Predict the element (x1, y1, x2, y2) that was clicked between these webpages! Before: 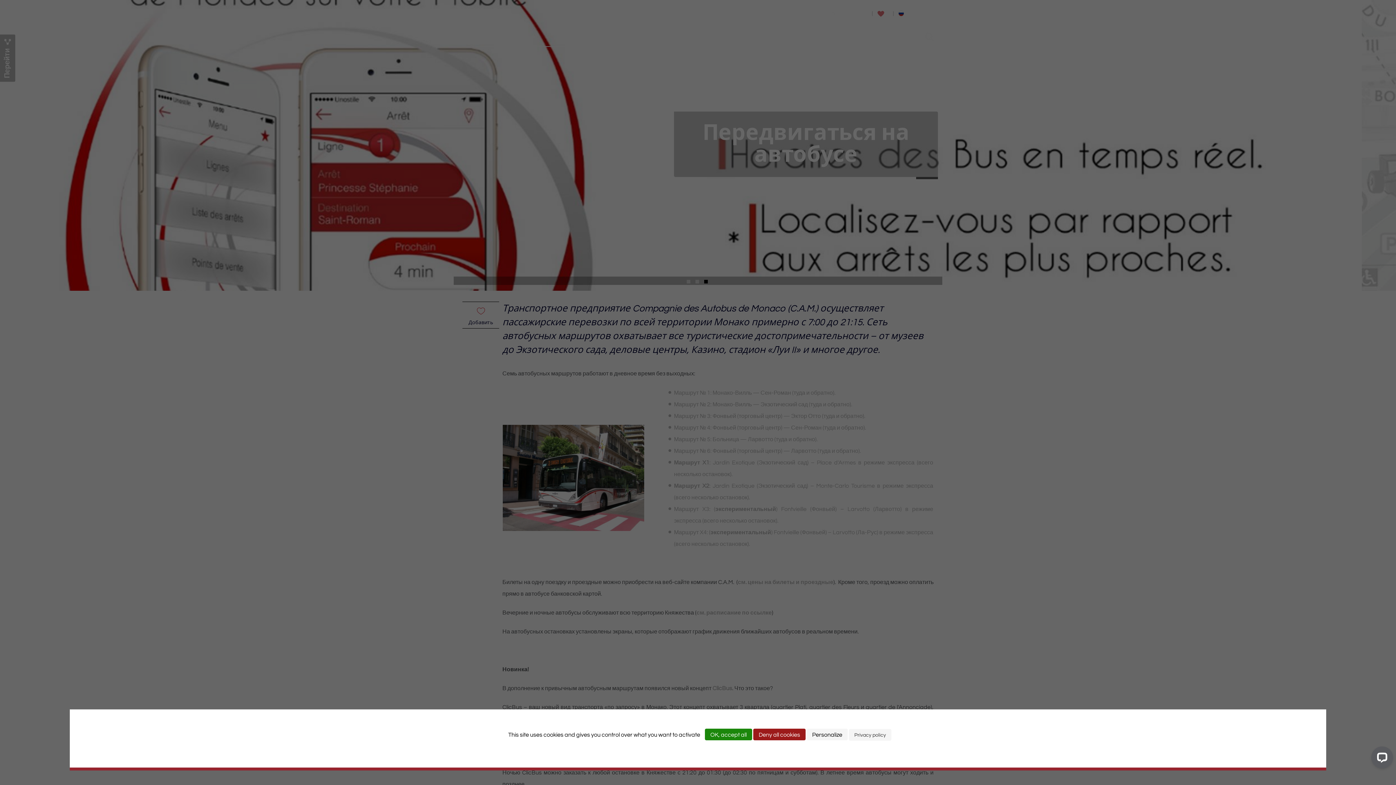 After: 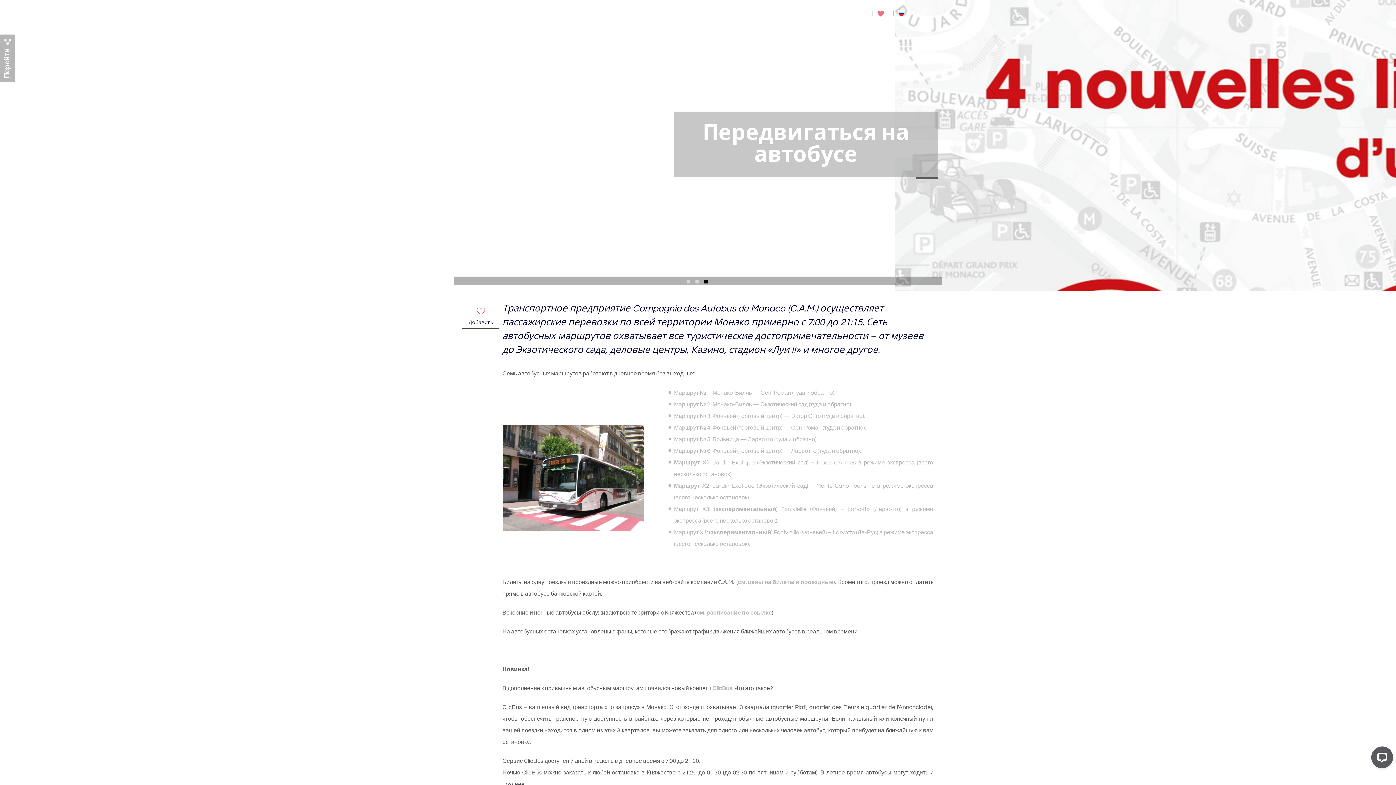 Action: label: Cookies : OK, accept all bbox: (705, 729, 752, 740)